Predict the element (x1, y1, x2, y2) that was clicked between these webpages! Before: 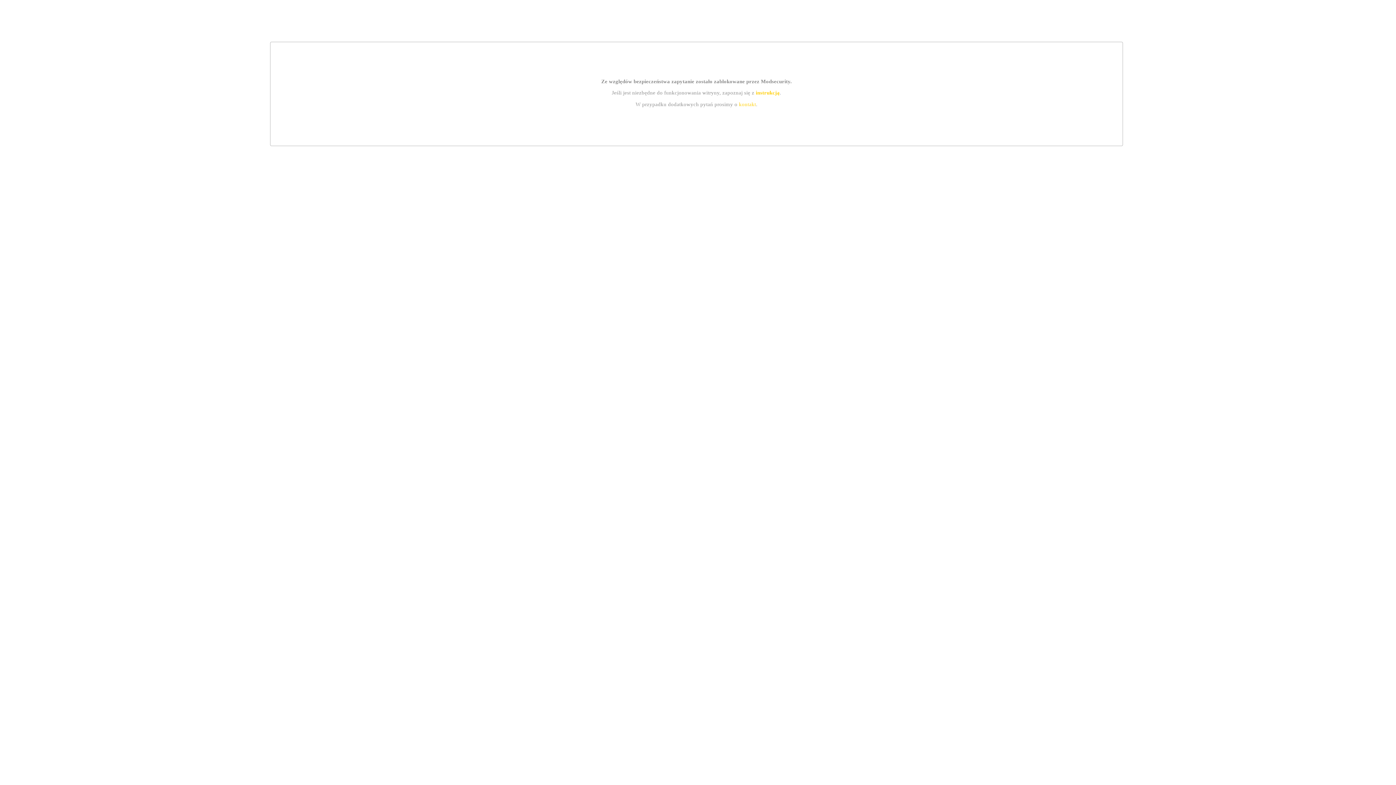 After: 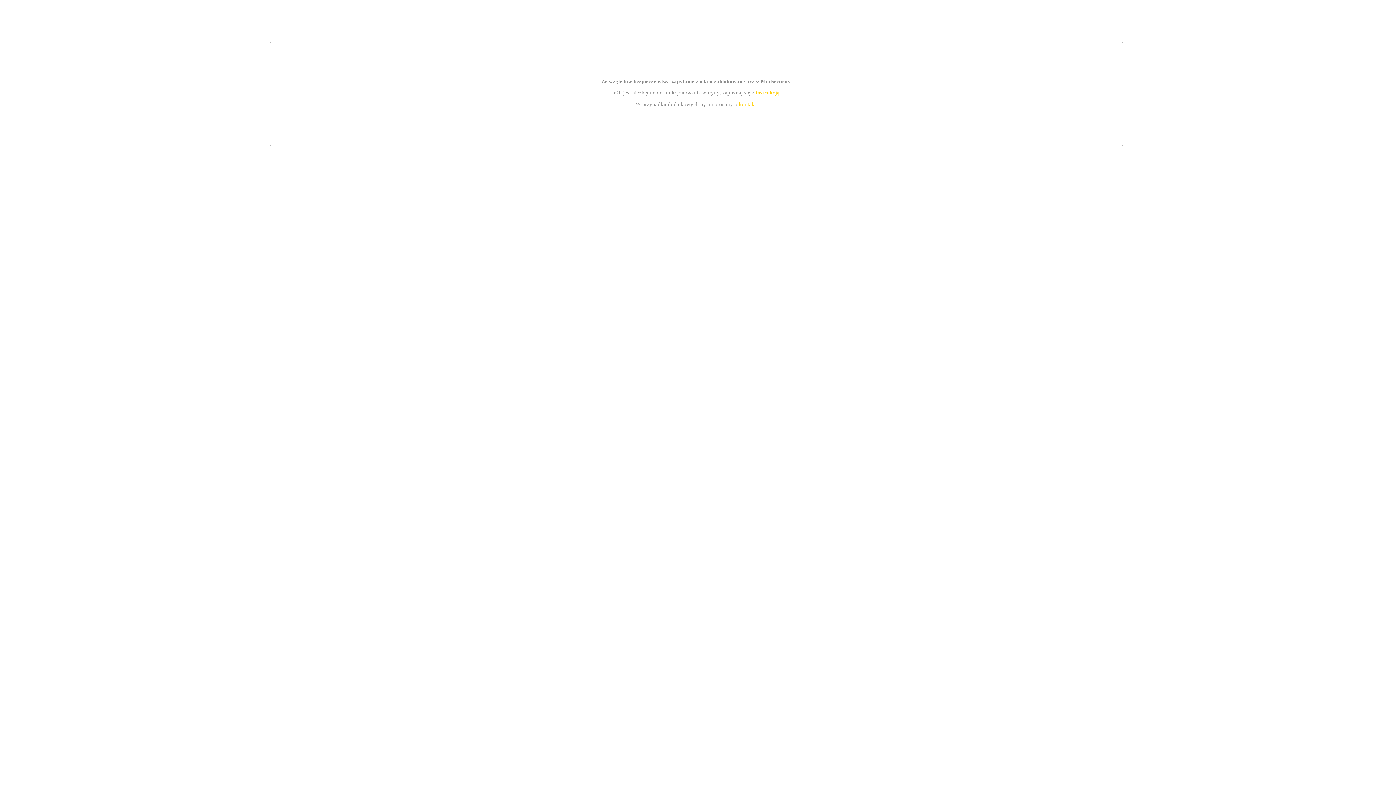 Action: label: instrukcją bbox: (755, 89, 779, 95)